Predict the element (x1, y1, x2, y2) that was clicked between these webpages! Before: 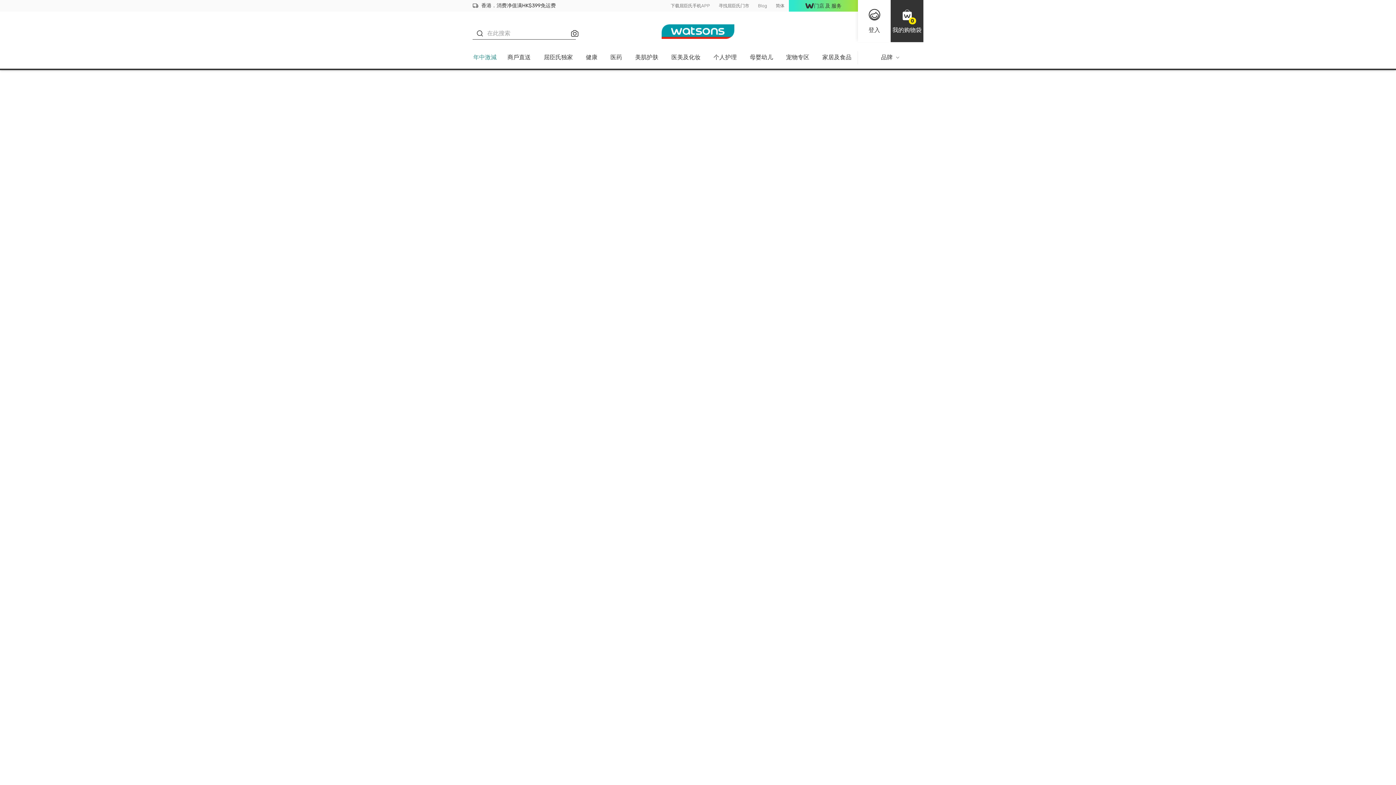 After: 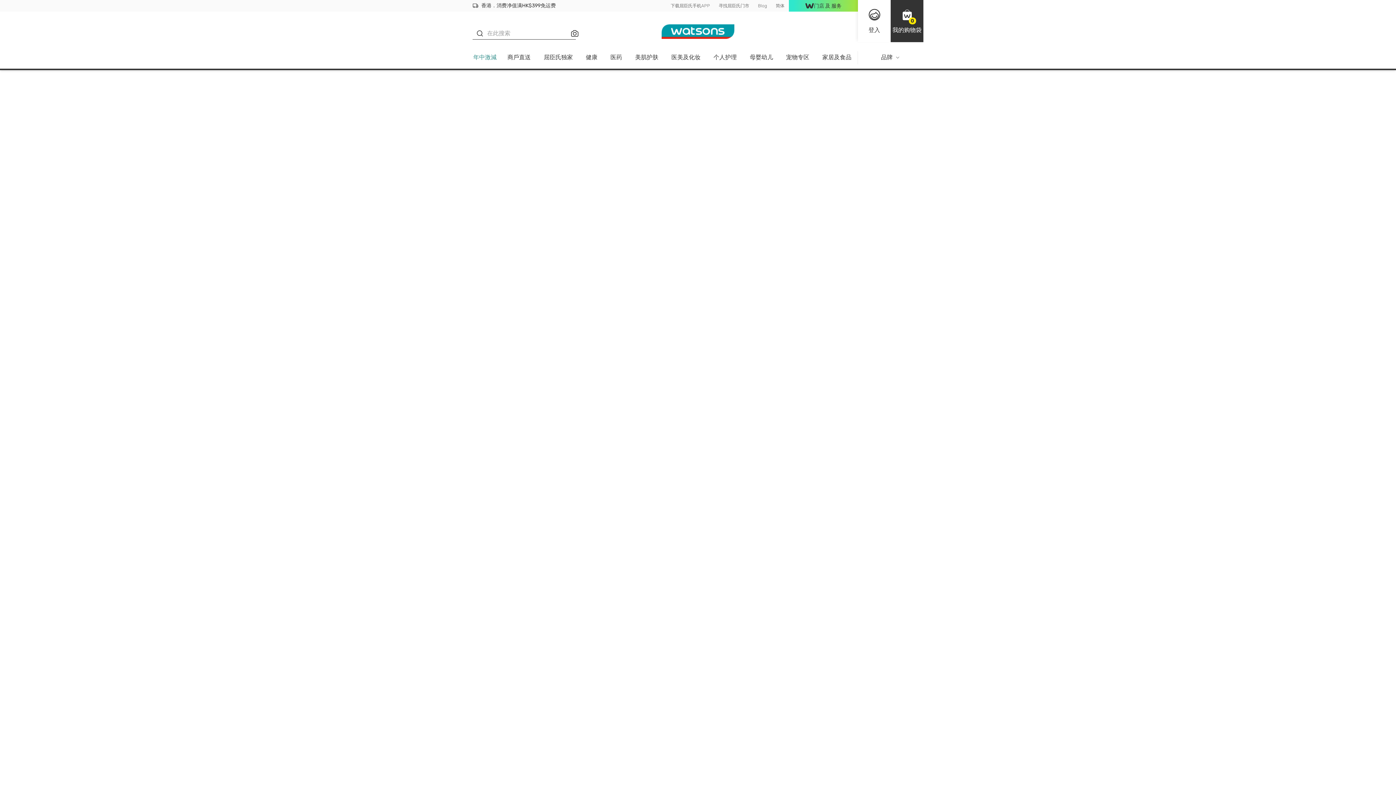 Action: label: 简体 bbox: (776, 3, 784, 8)